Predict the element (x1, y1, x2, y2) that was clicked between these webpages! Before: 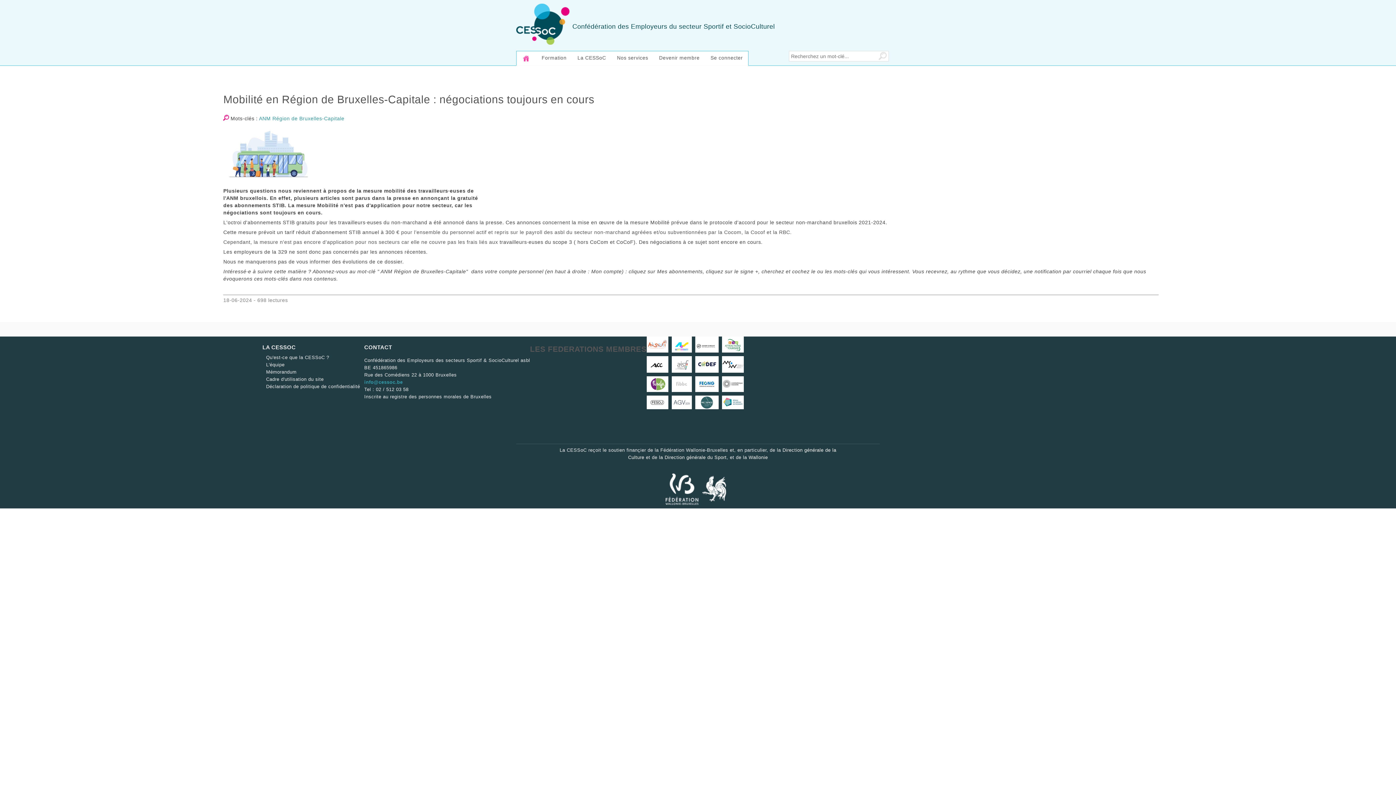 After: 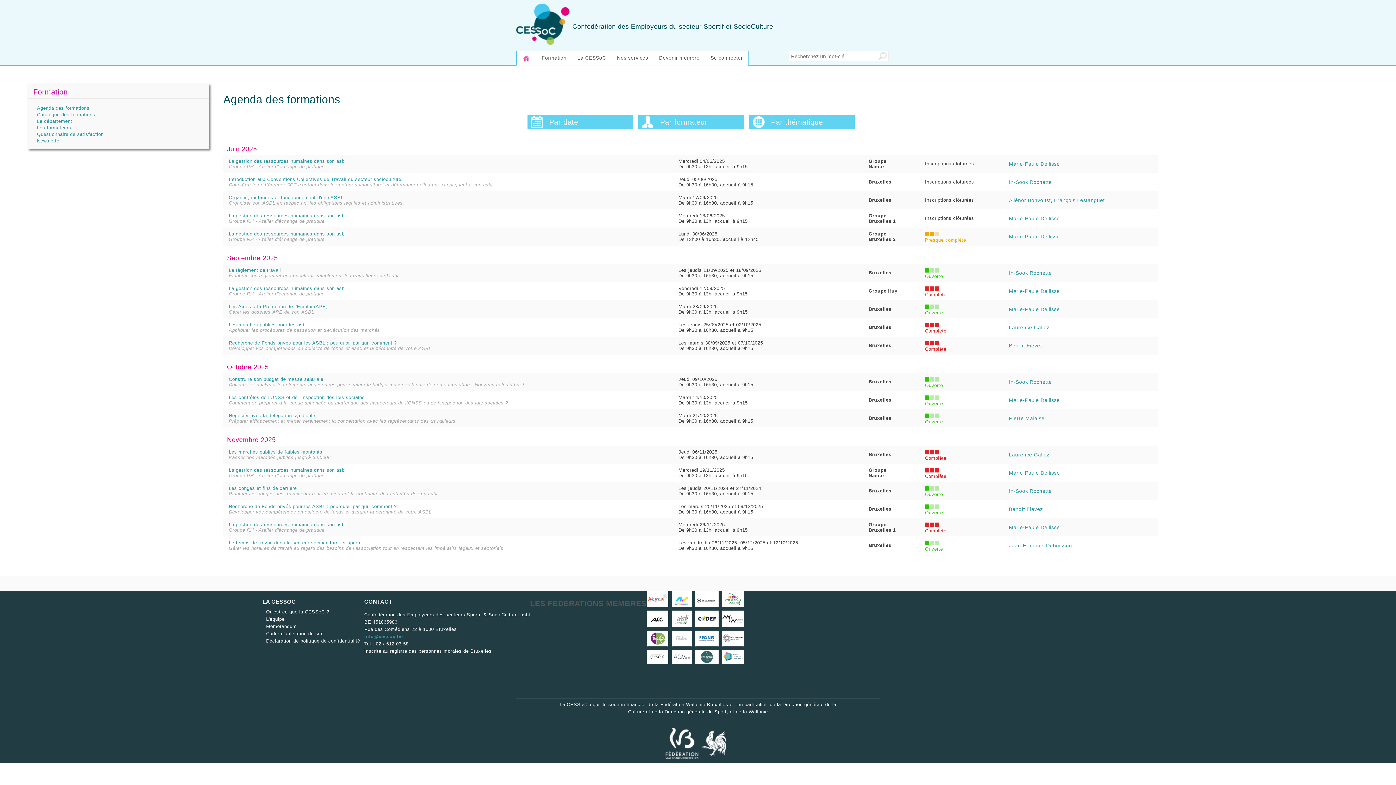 Action: bbox: (541, 55, 566, 60) label: Formation